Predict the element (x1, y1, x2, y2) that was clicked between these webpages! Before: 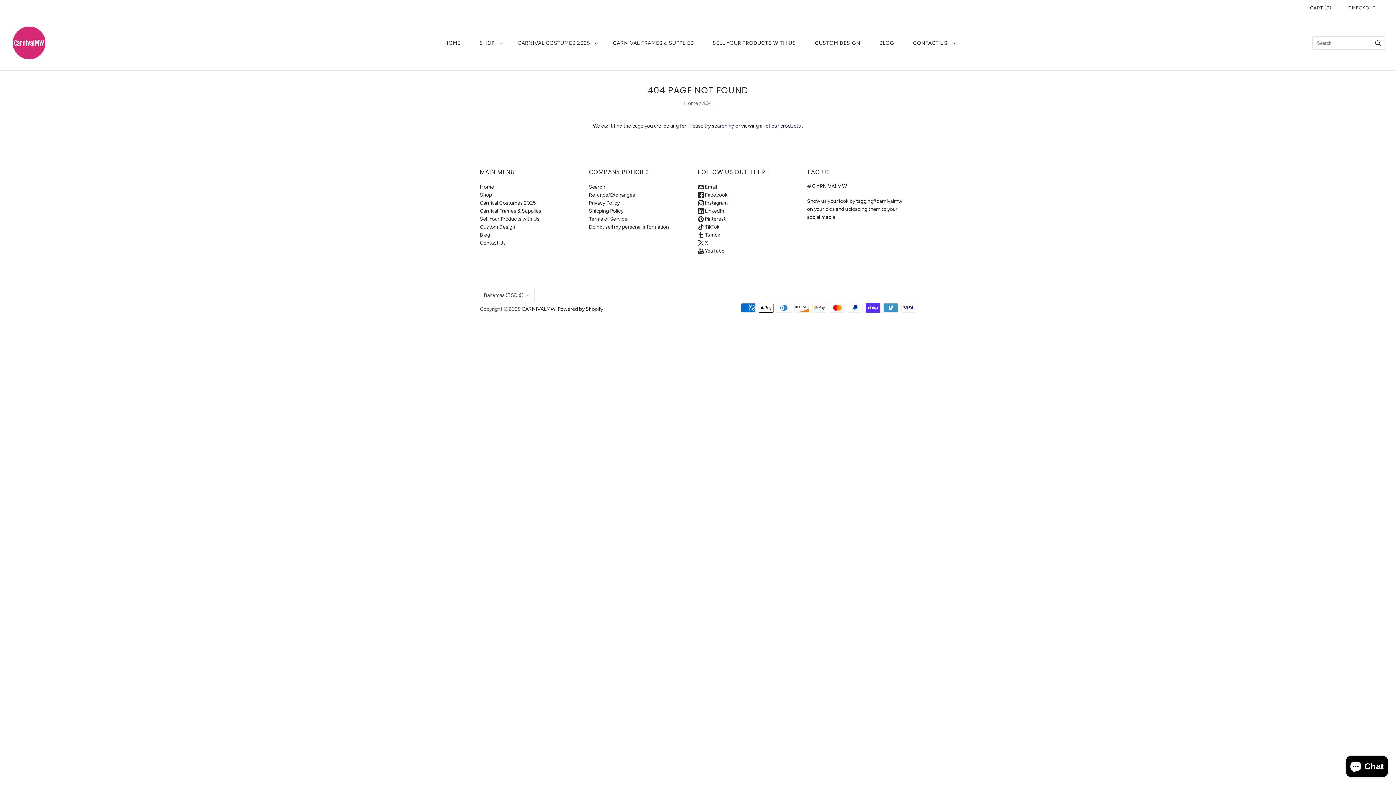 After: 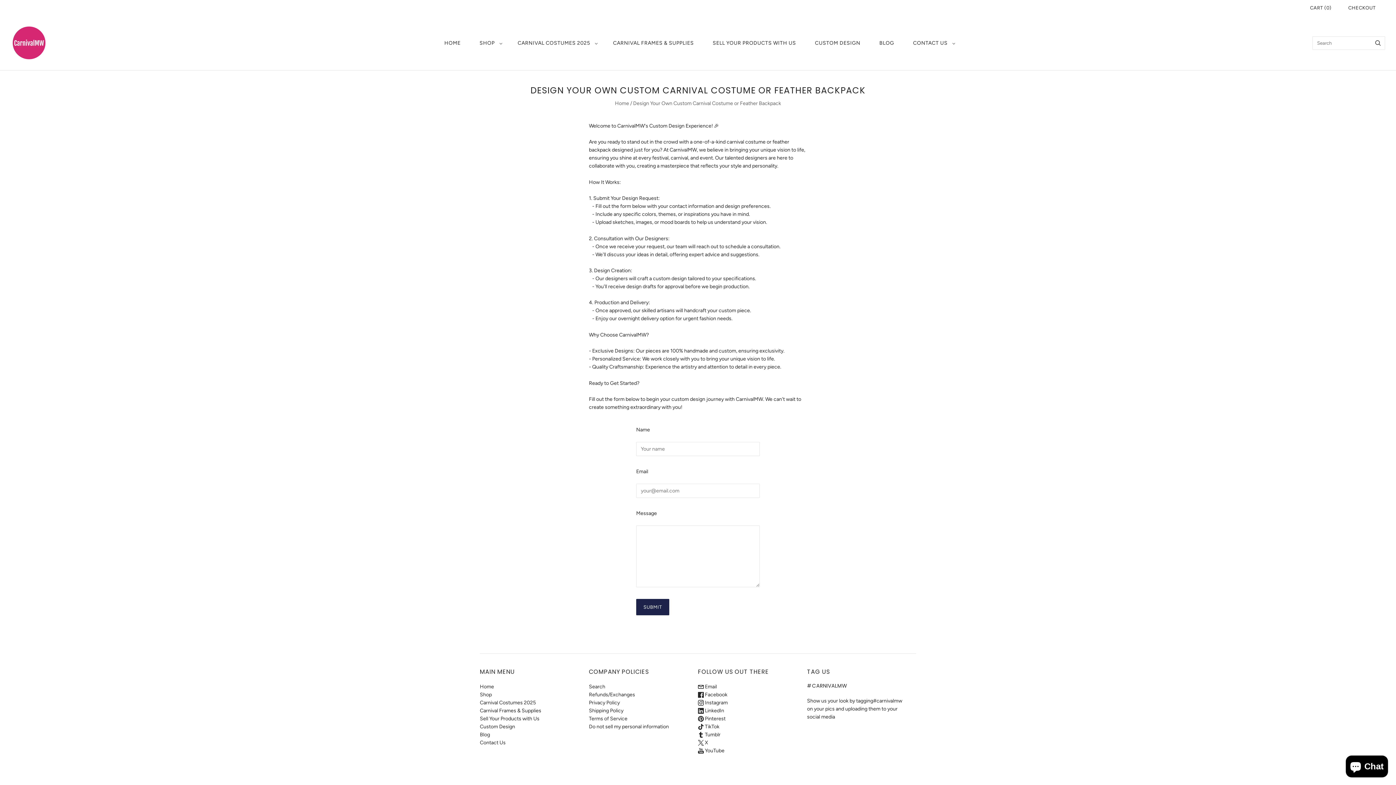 Action: label: CUSTOM DESIGN bbox: (805, 32, 870, 53)